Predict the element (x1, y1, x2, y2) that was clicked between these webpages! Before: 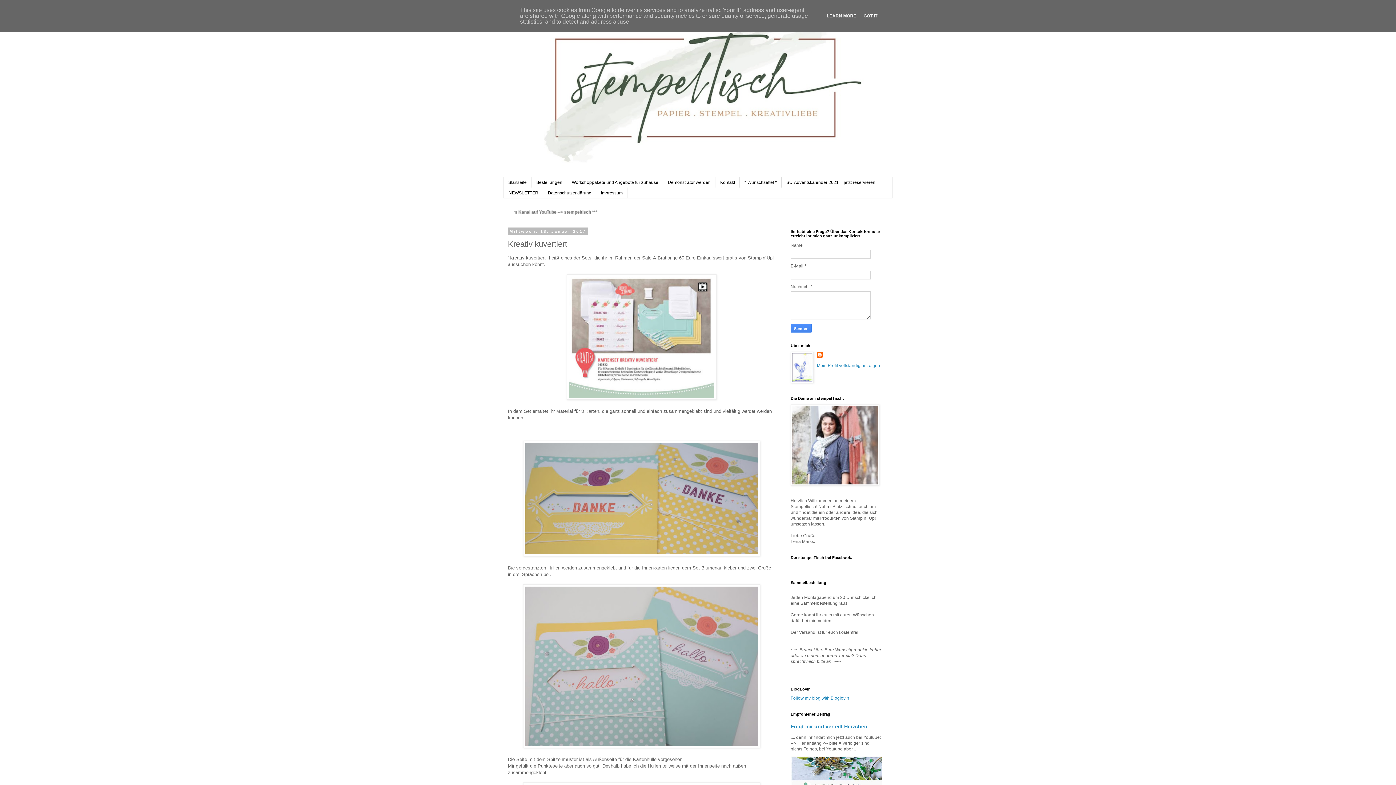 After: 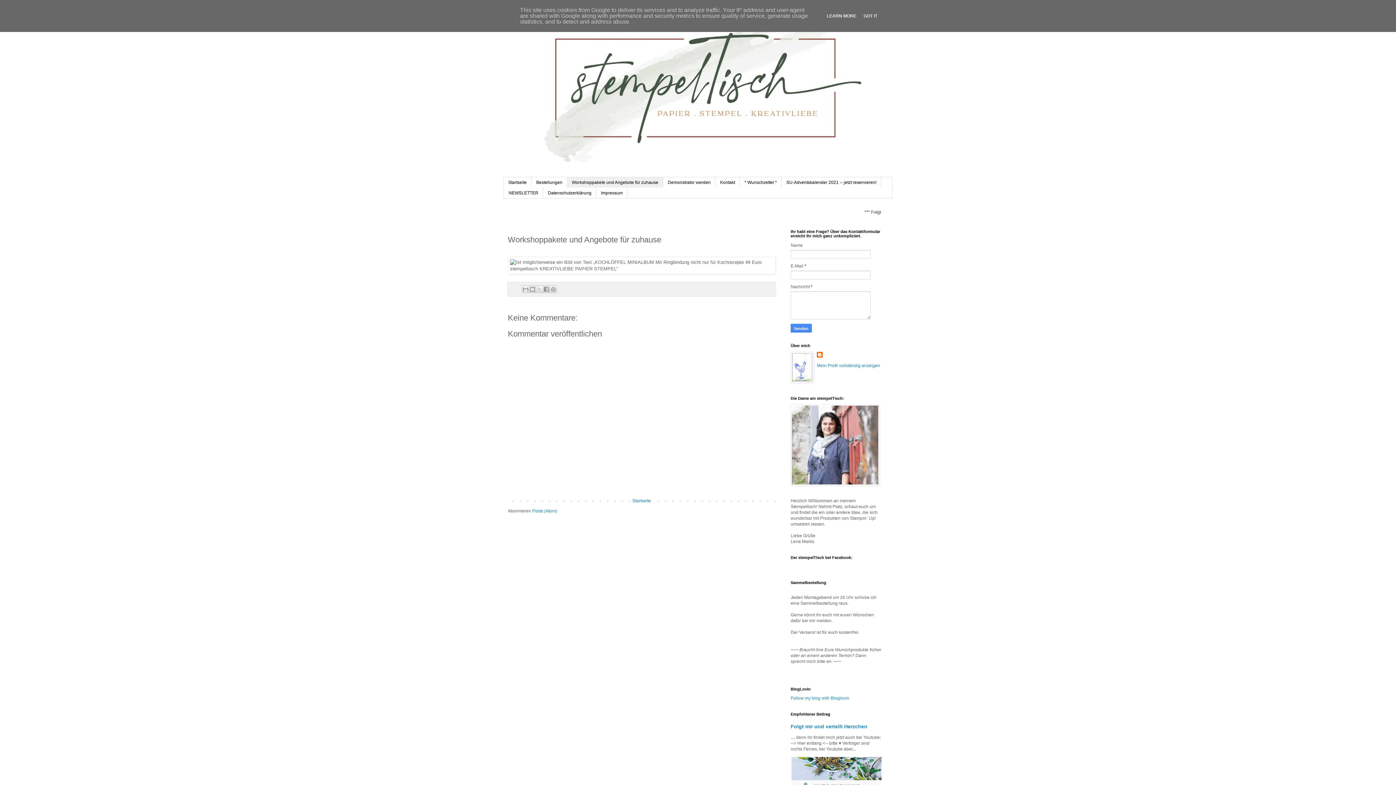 Action: label: Workshoppakete und Angebote für zuhause bbox: (567, 177, 663, 187)